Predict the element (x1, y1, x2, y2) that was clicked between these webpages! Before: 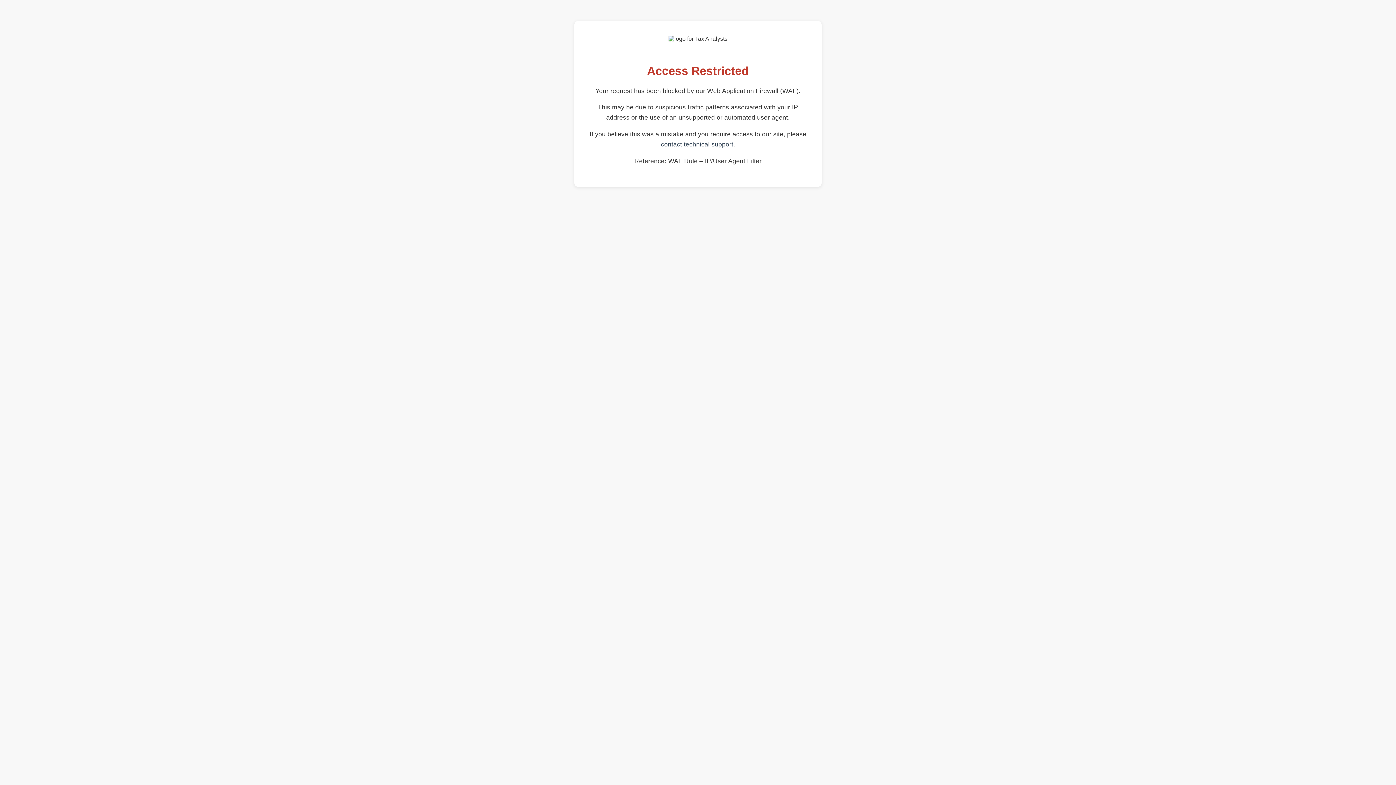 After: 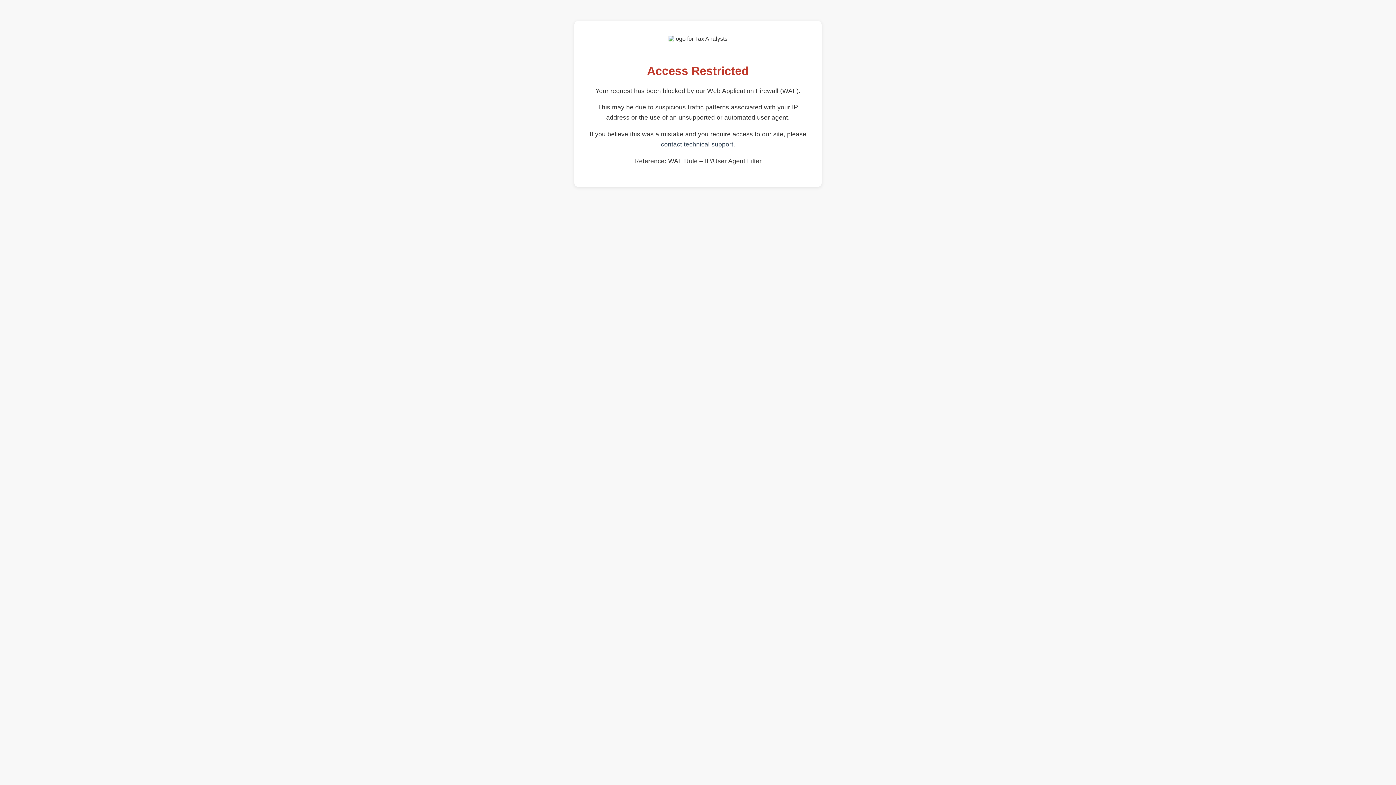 Action: label: contact technical support bbox: (661, 140, 733, 148)